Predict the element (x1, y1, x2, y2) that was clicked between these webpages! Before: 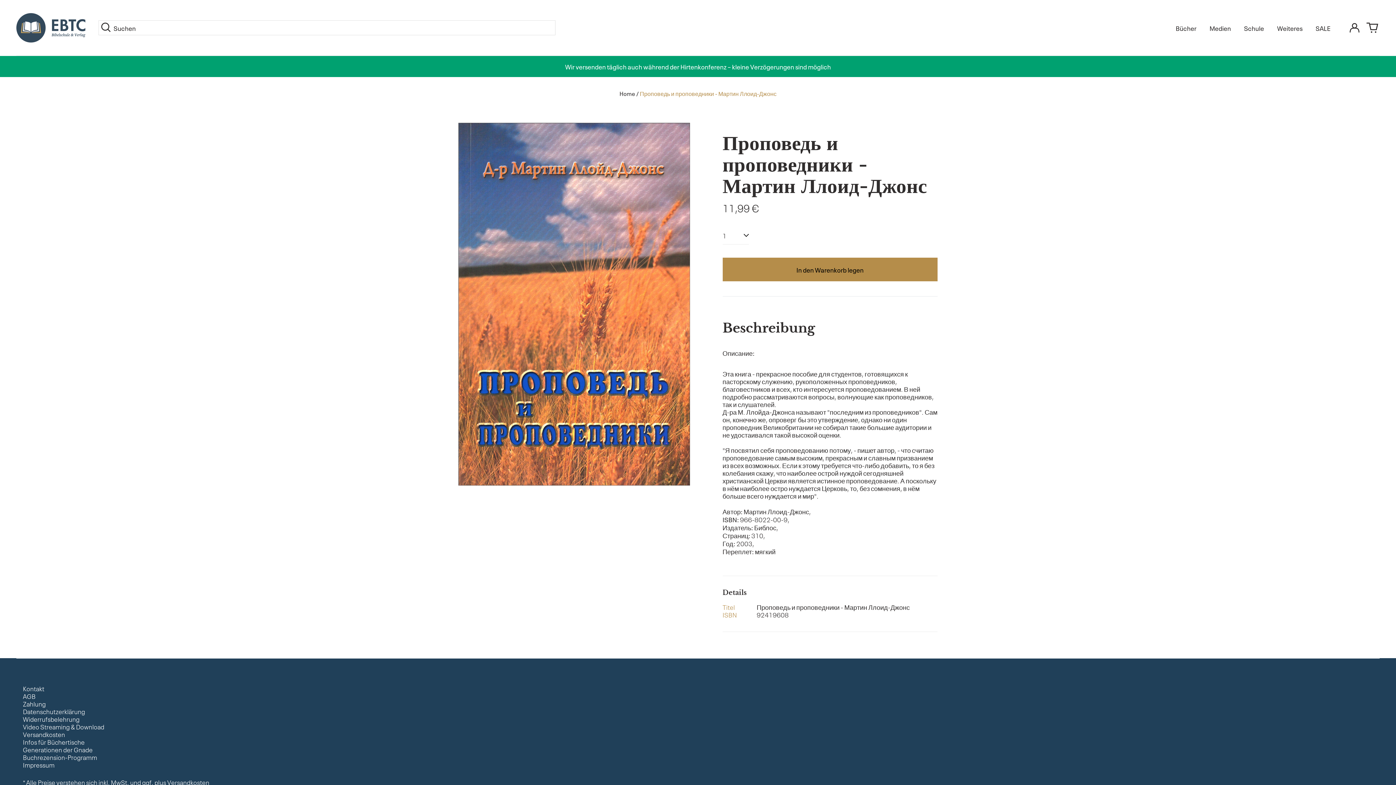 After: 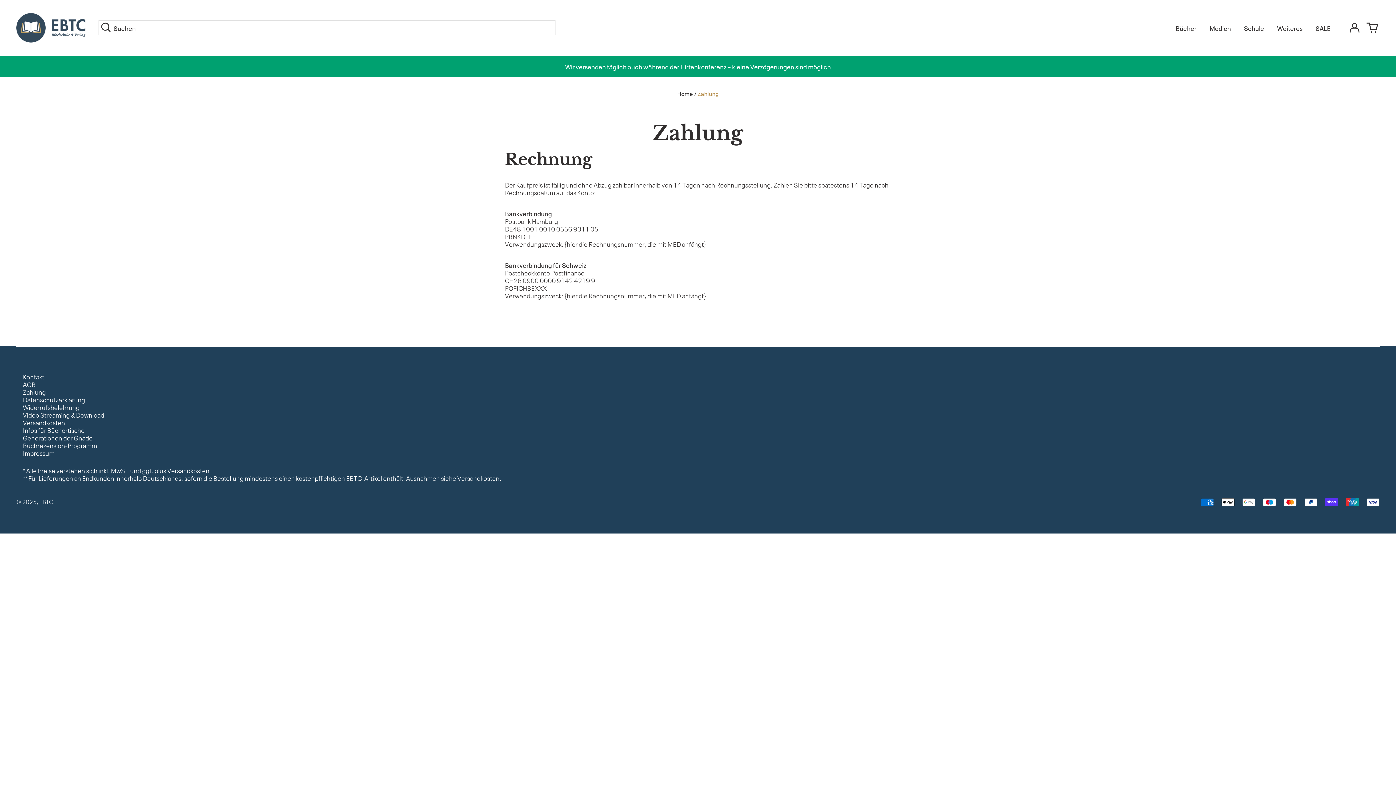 Action: bbox: (22, 699, 45, 708) label: Zahlung